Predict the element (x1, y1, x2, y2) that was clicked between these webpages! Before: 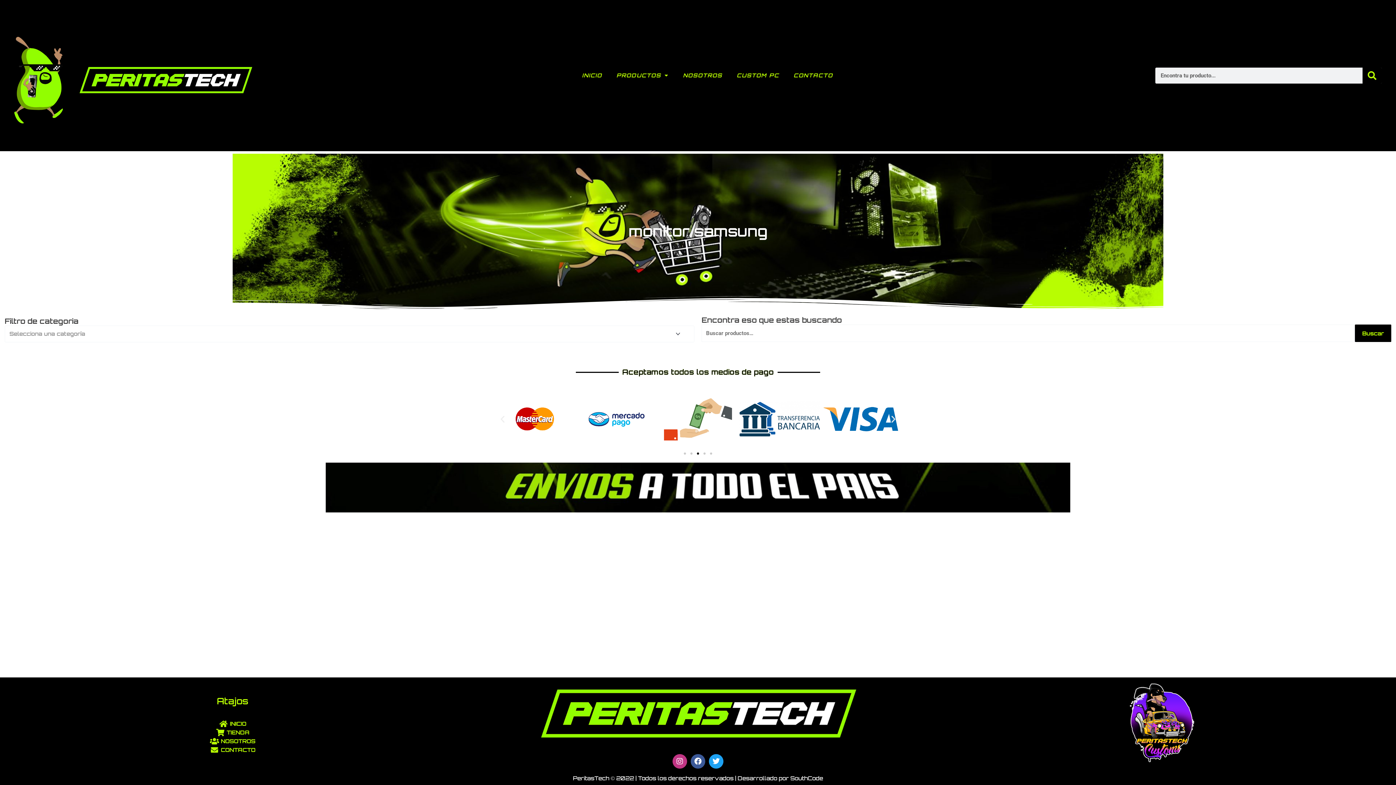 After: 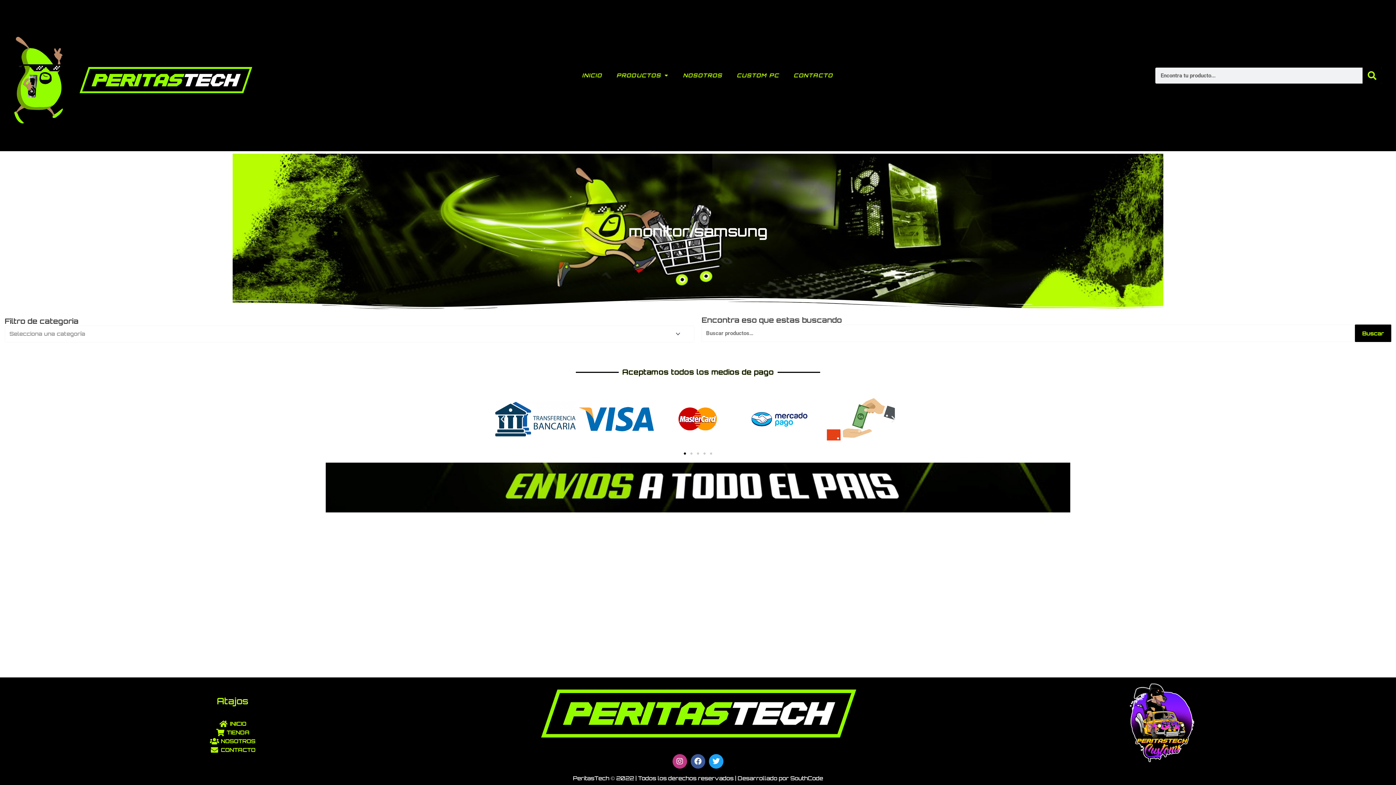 Action: bbox: (684, 452, 686, 455) label: Ir a la diapositiva 1